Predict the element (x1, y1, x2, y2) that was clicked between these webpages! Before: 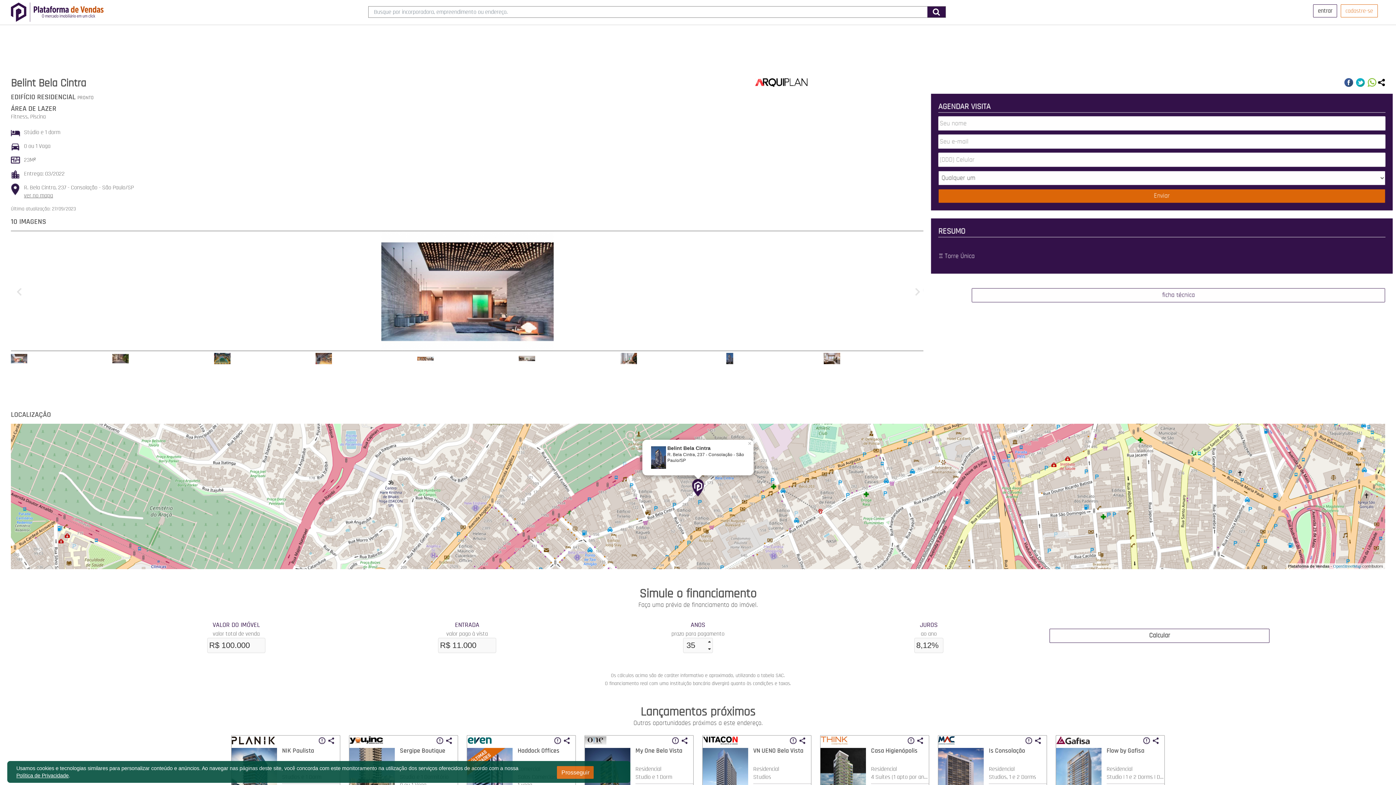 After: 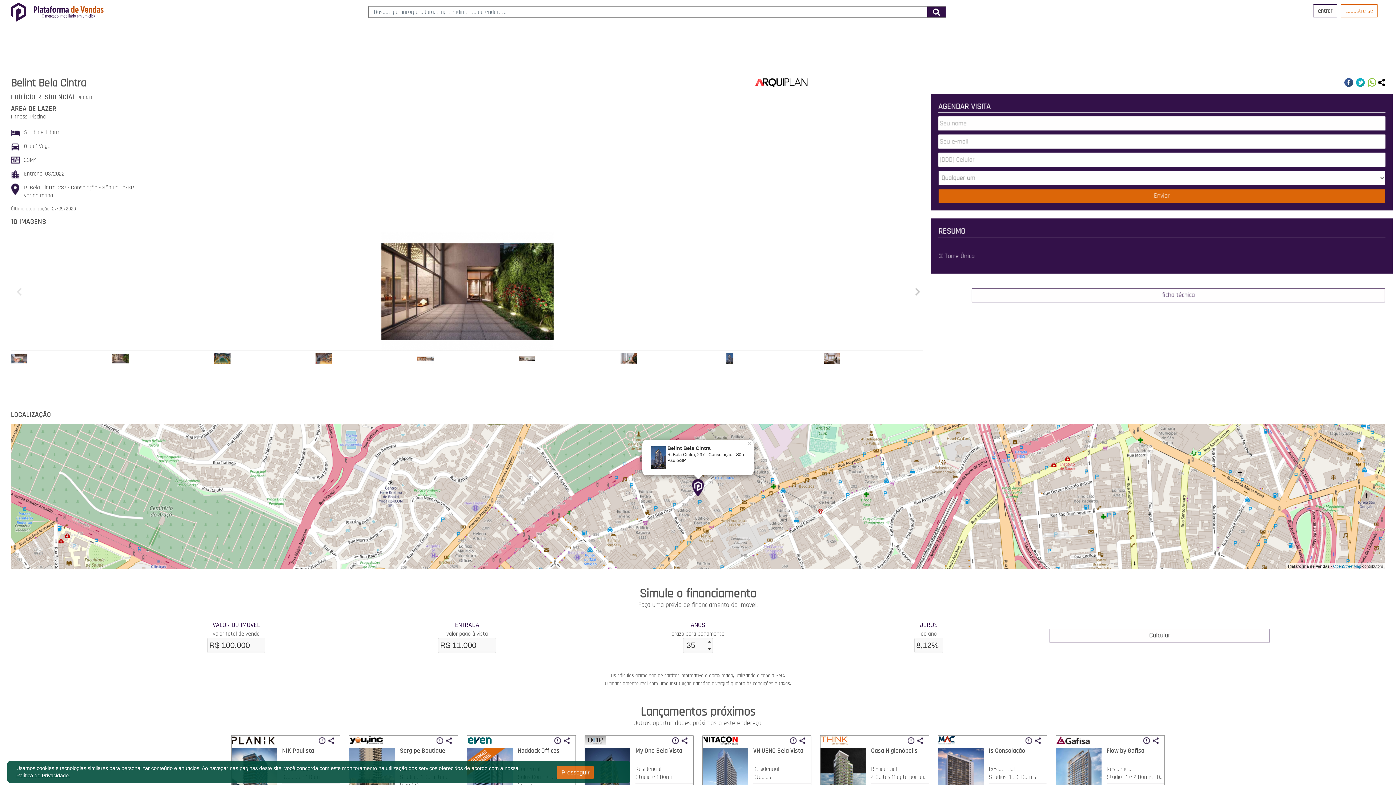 Action: bbox: (911, 285, 923, 296)